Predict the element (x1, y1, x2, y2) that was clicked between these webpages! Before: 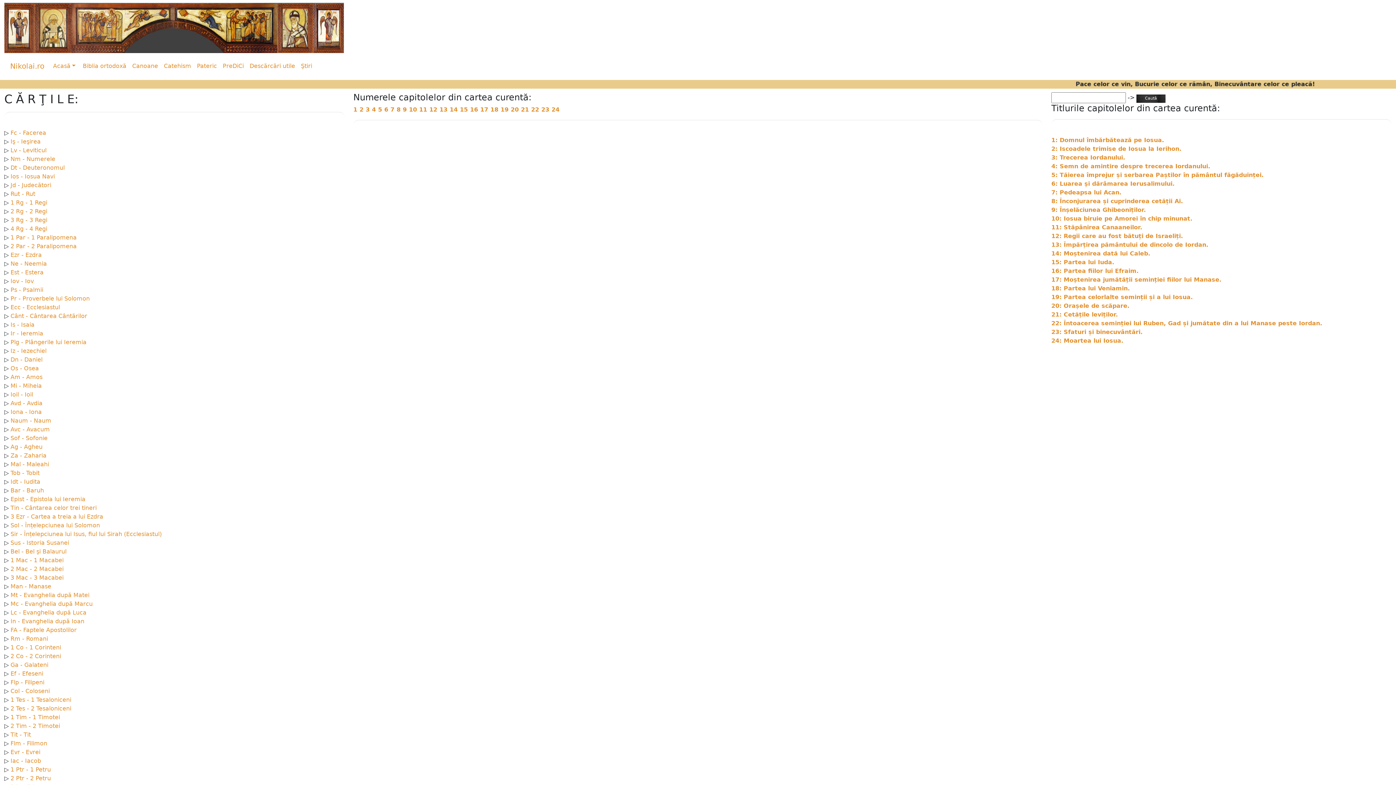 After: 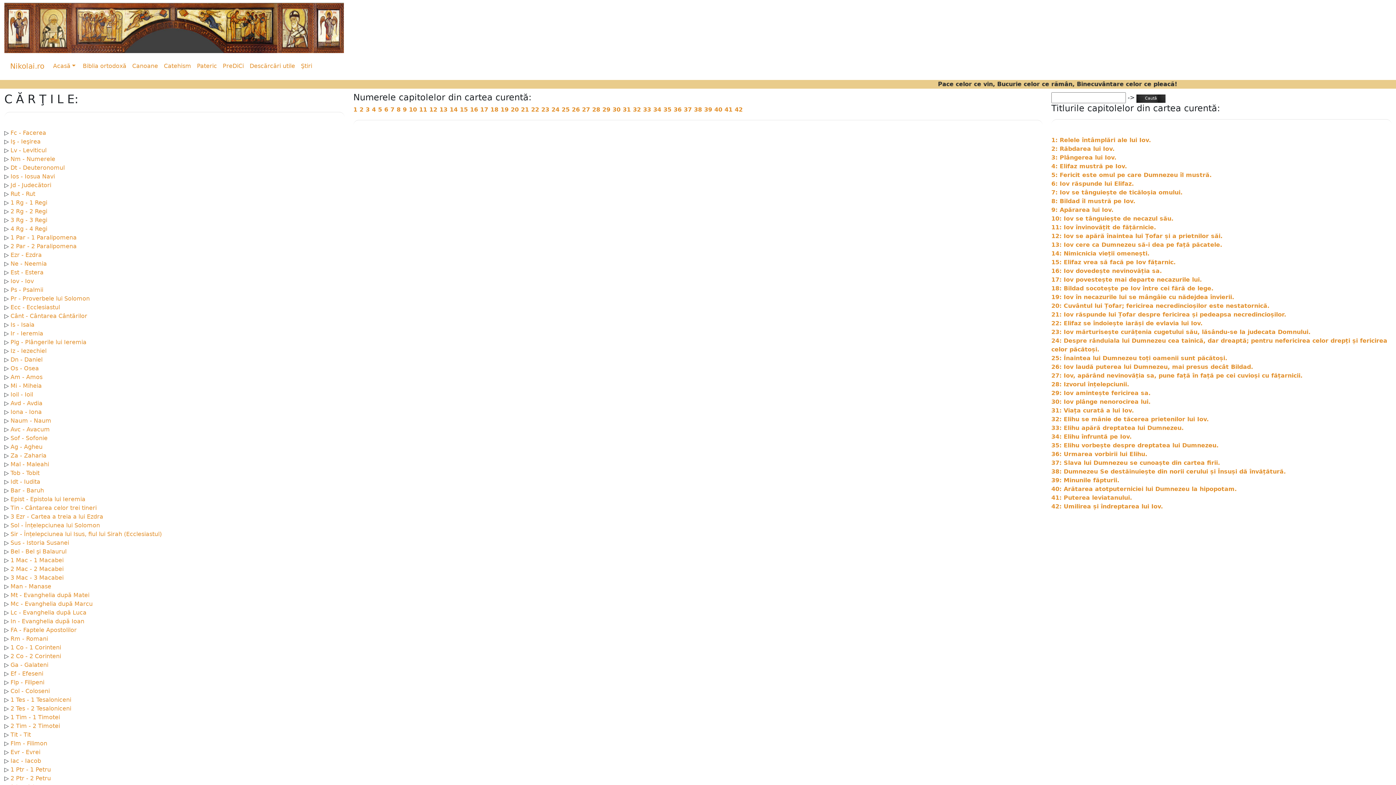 Action: label: Iov - Iov bbox: (10, 277, 33, 284)